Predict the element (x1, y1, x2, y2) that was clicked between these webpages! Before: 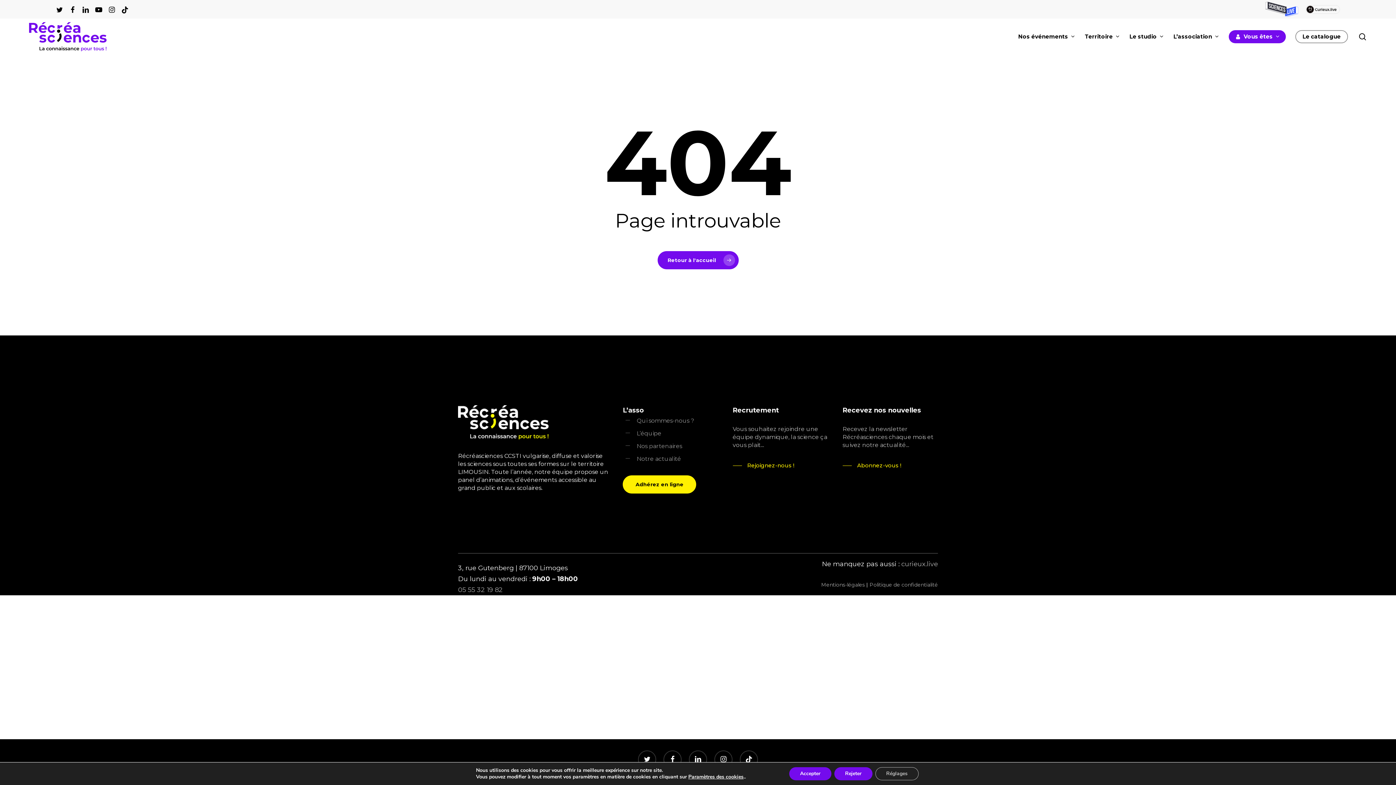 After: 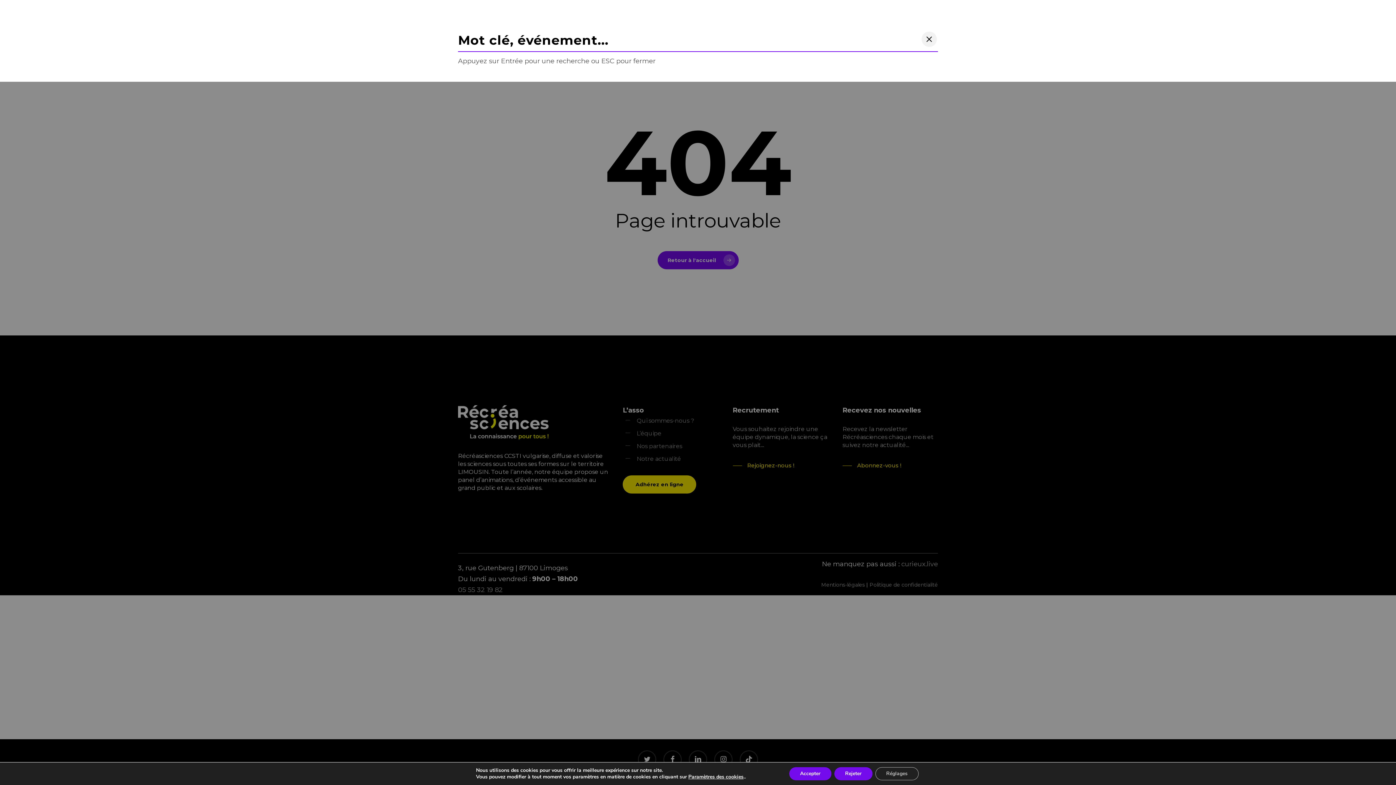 Action: bbox: (1358, 33, 1367, 40) label: rechercher